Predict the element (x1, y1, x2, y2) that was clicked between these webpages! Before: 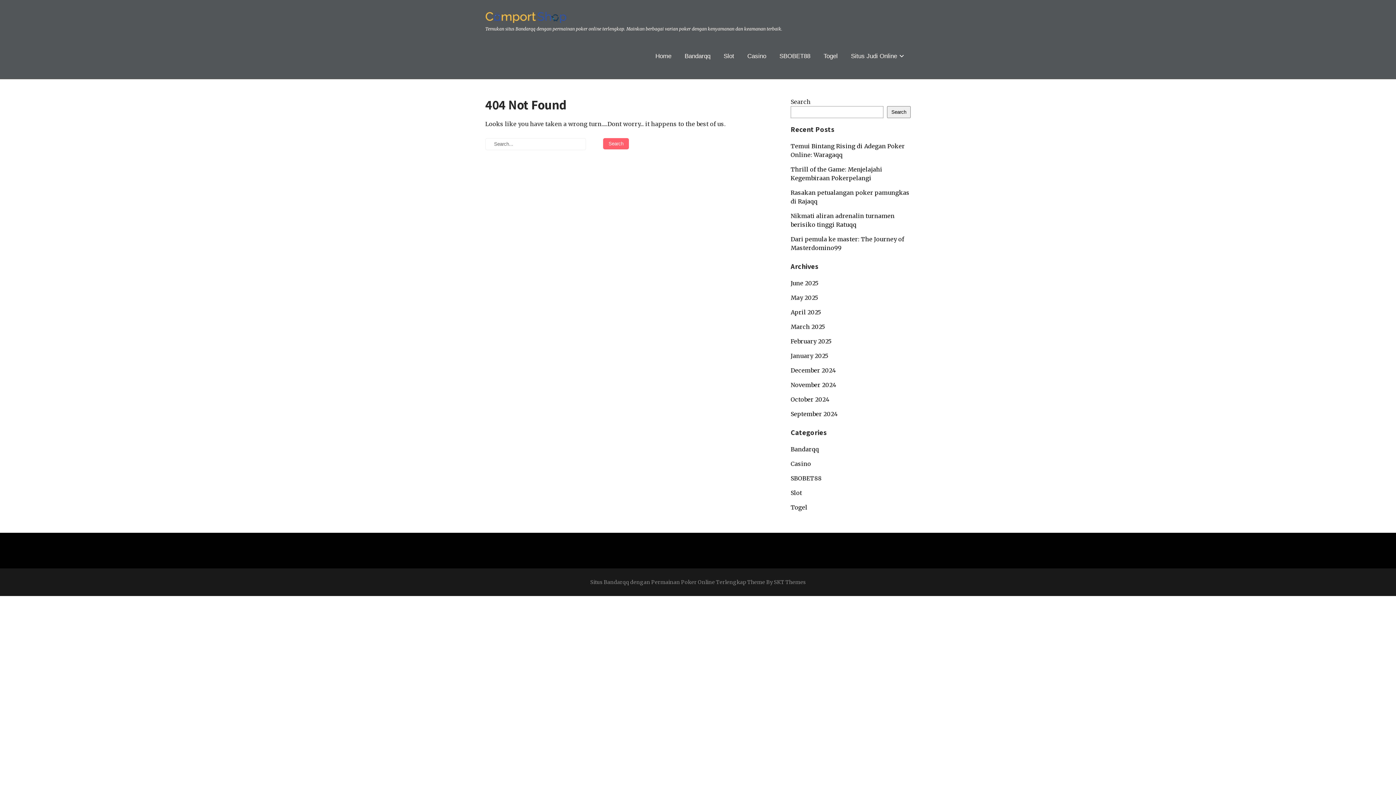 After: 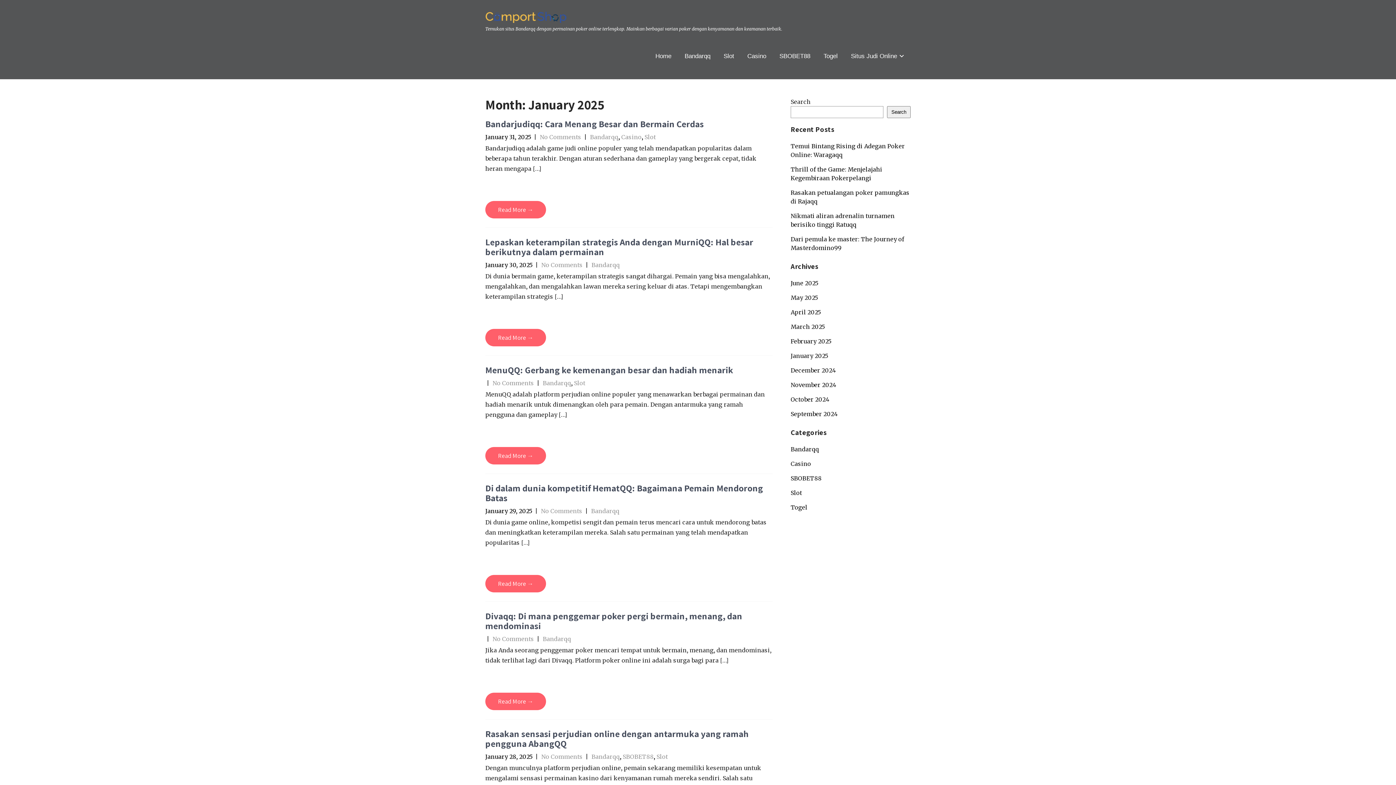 Action: label: January 2025 bbox: (790, 351, 828, 360)